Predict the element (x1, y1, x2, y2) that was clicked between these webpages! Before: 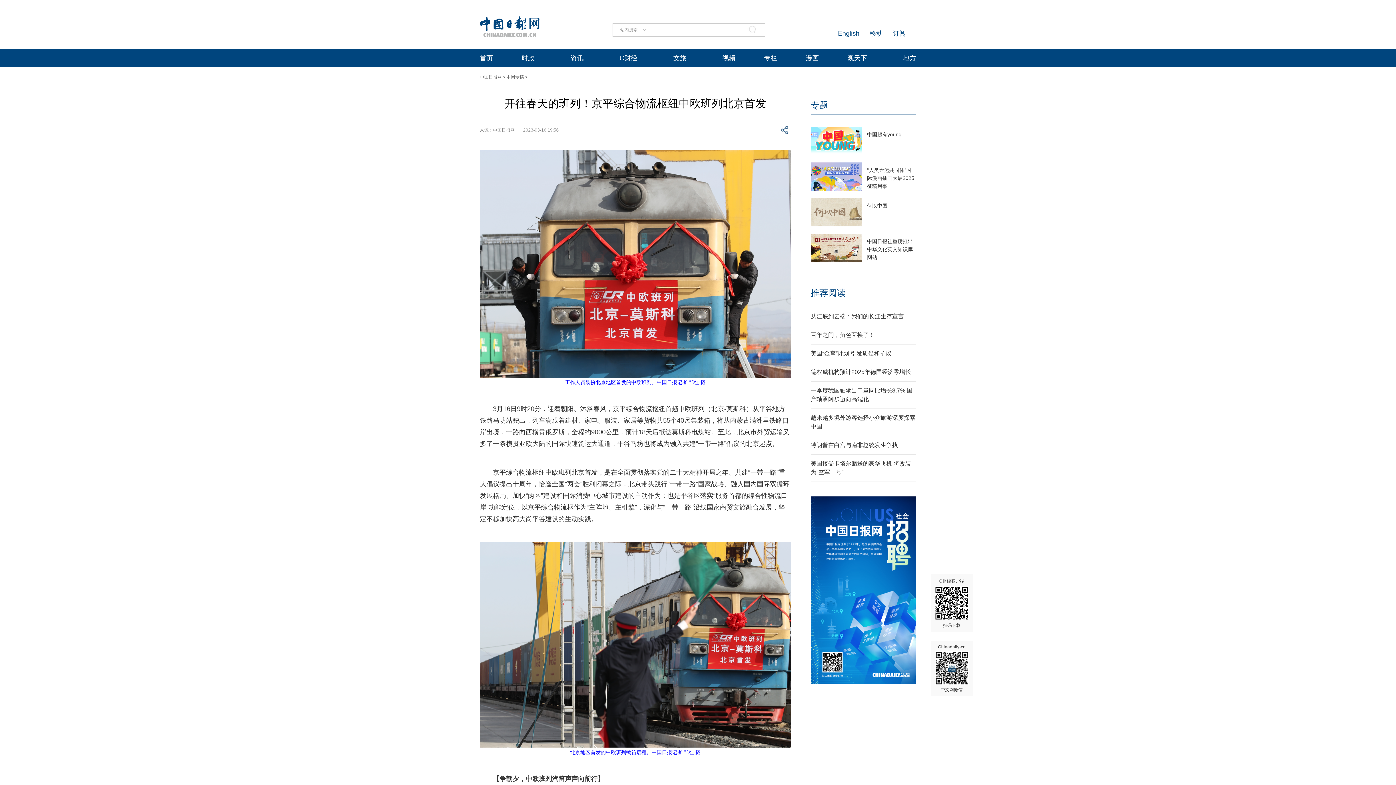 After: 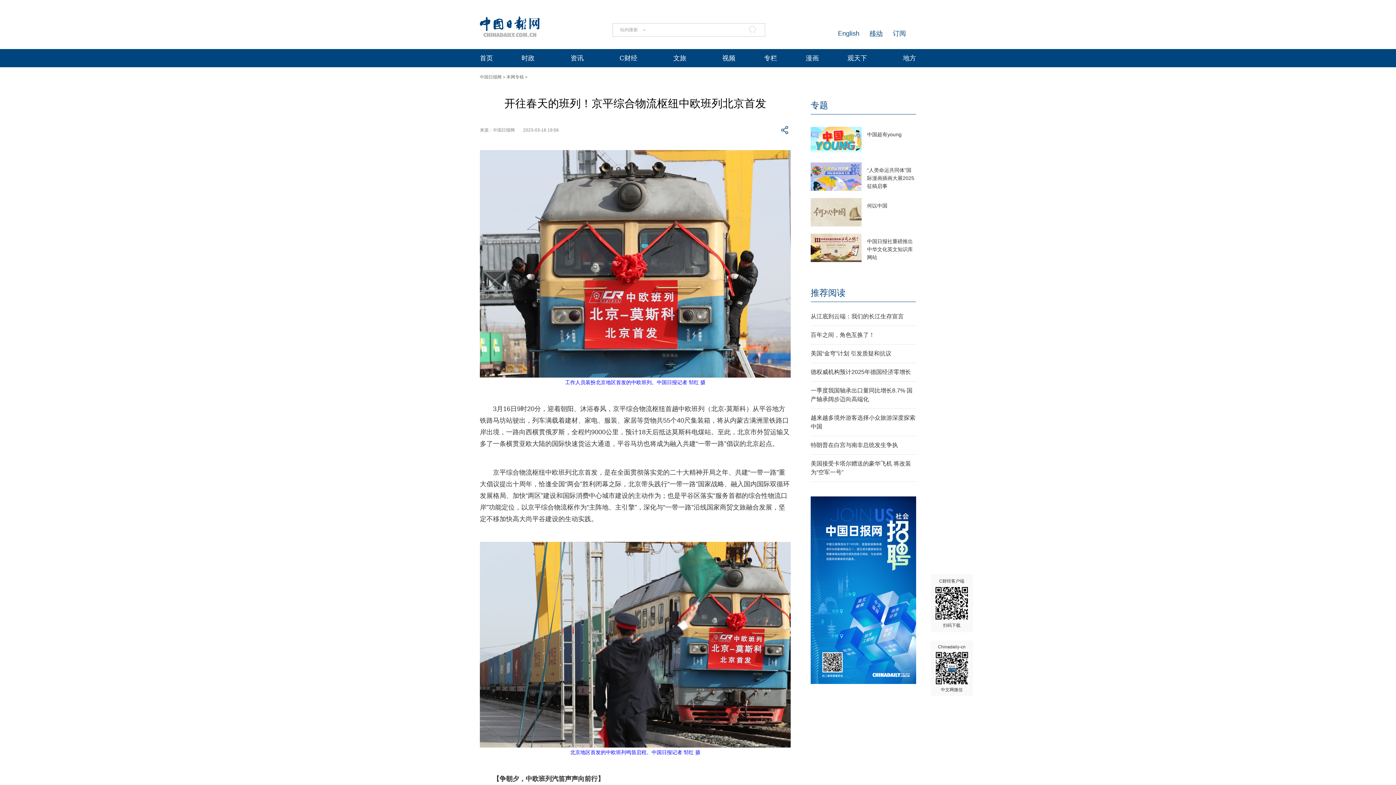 Action: label: 移动 bbox: (869, 29, 882, 37)